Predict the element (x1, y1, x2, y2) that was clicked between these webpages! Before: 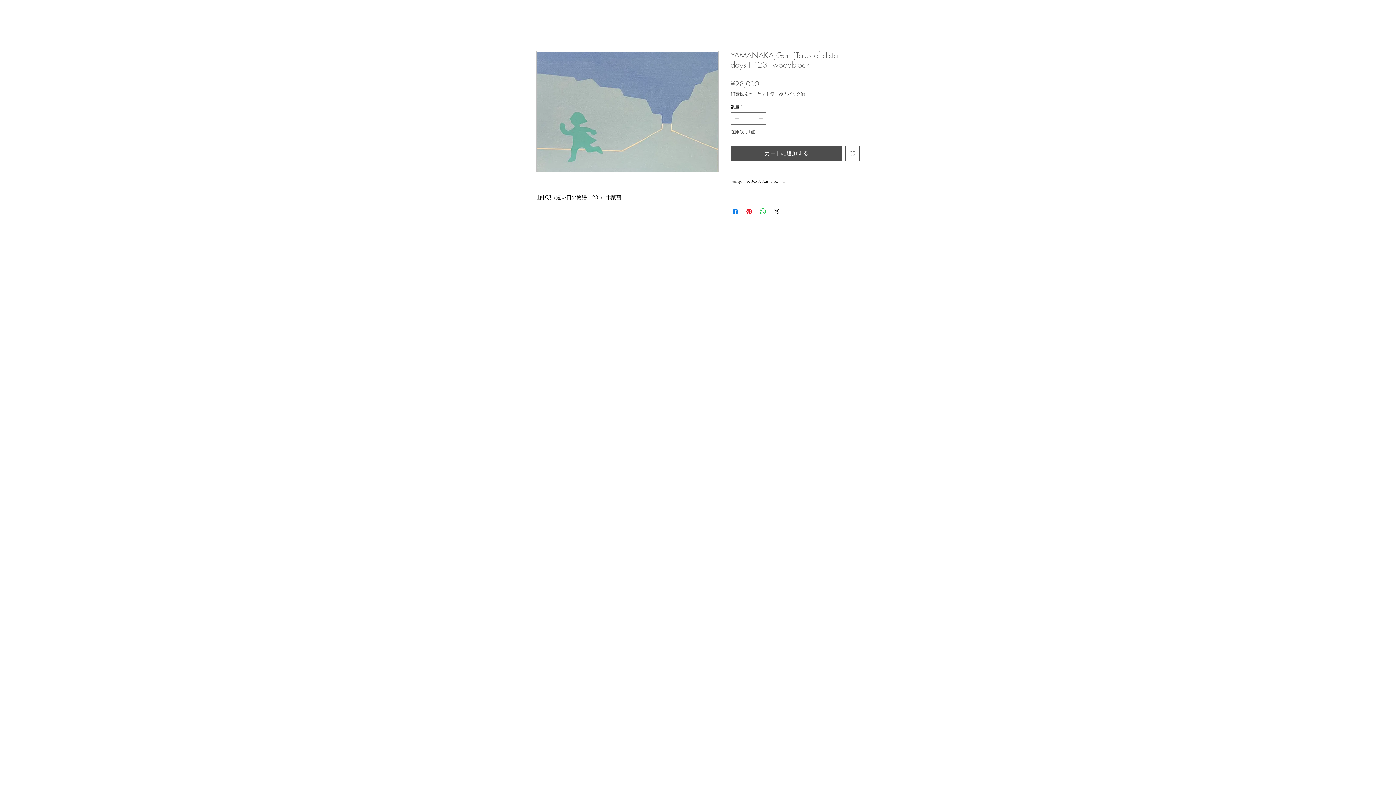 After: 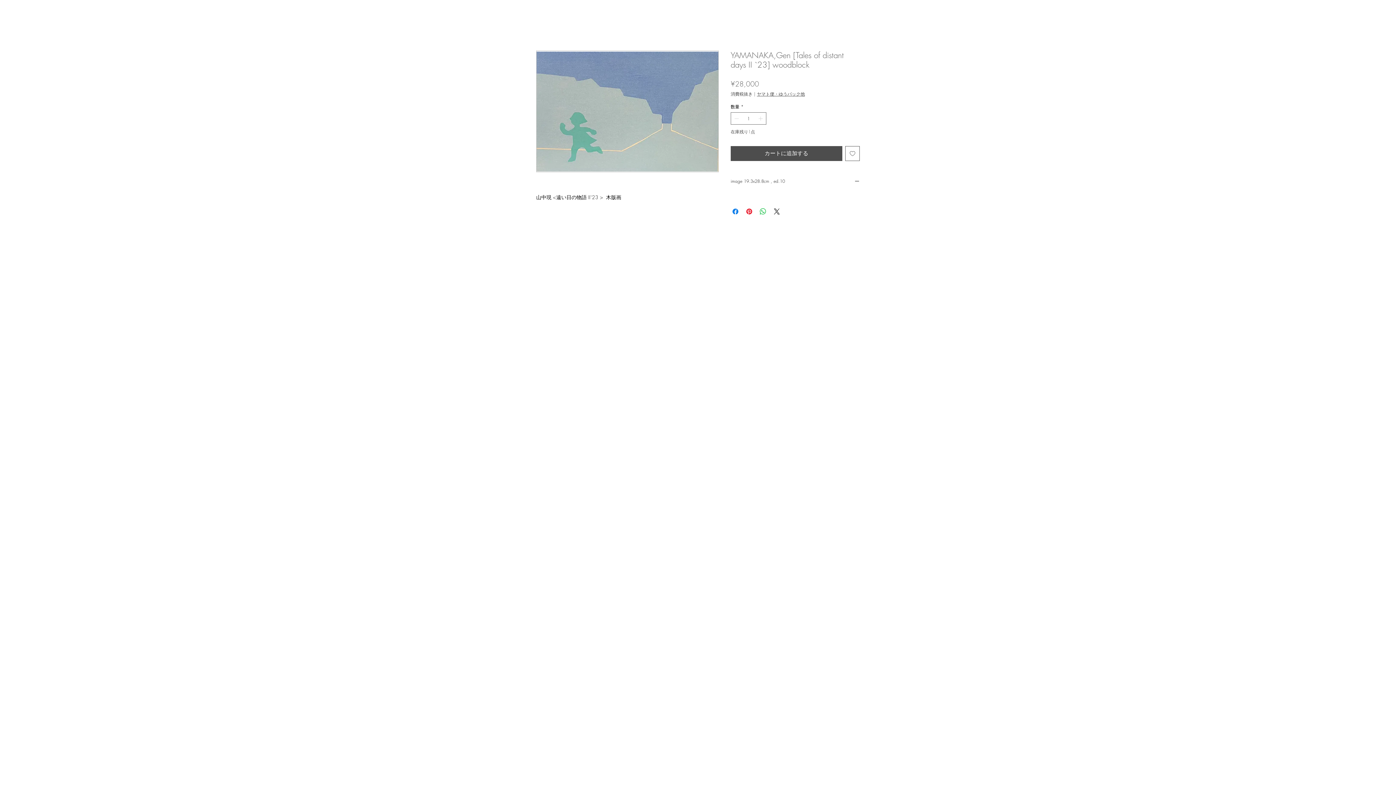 Action: bbox: (757, 91, 805, 96) label: ヤマト便・ゆうパック他